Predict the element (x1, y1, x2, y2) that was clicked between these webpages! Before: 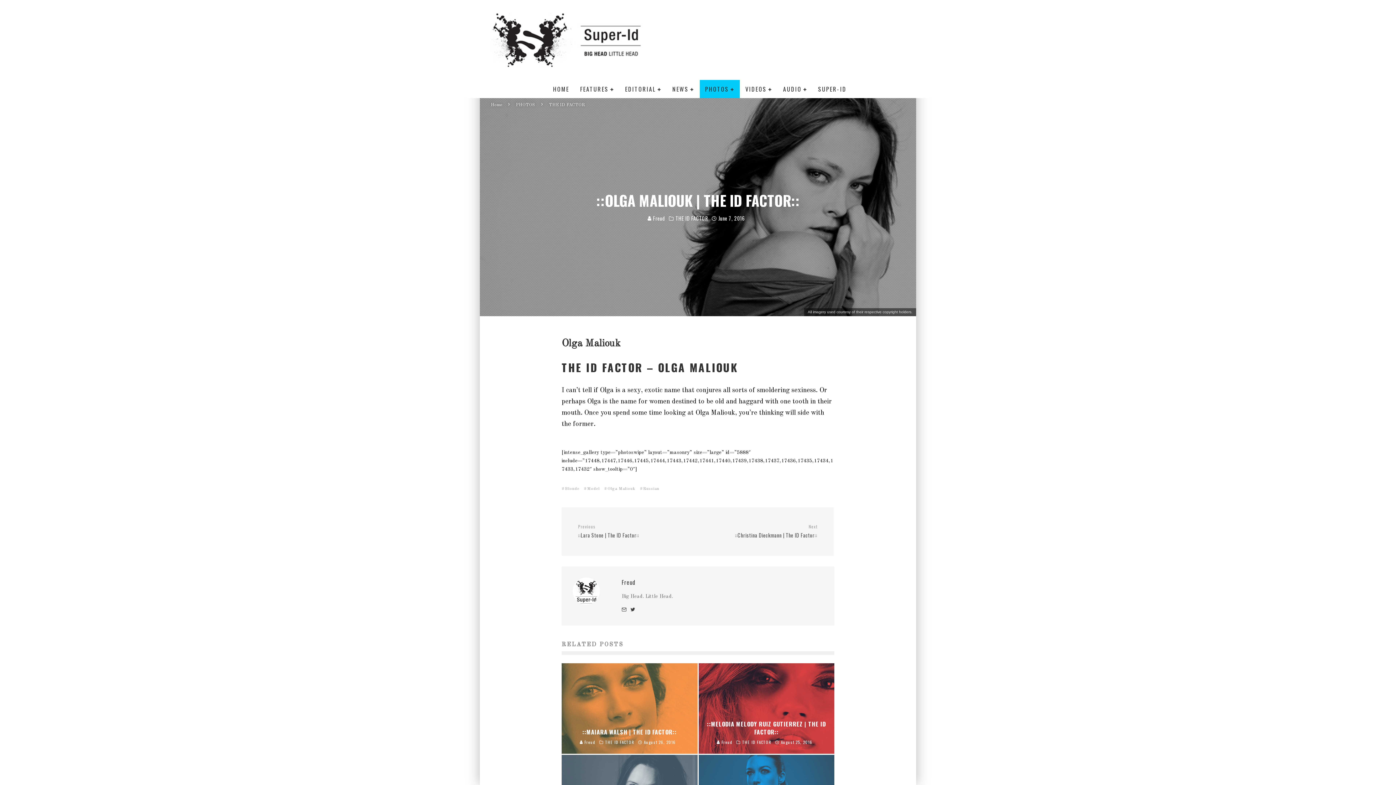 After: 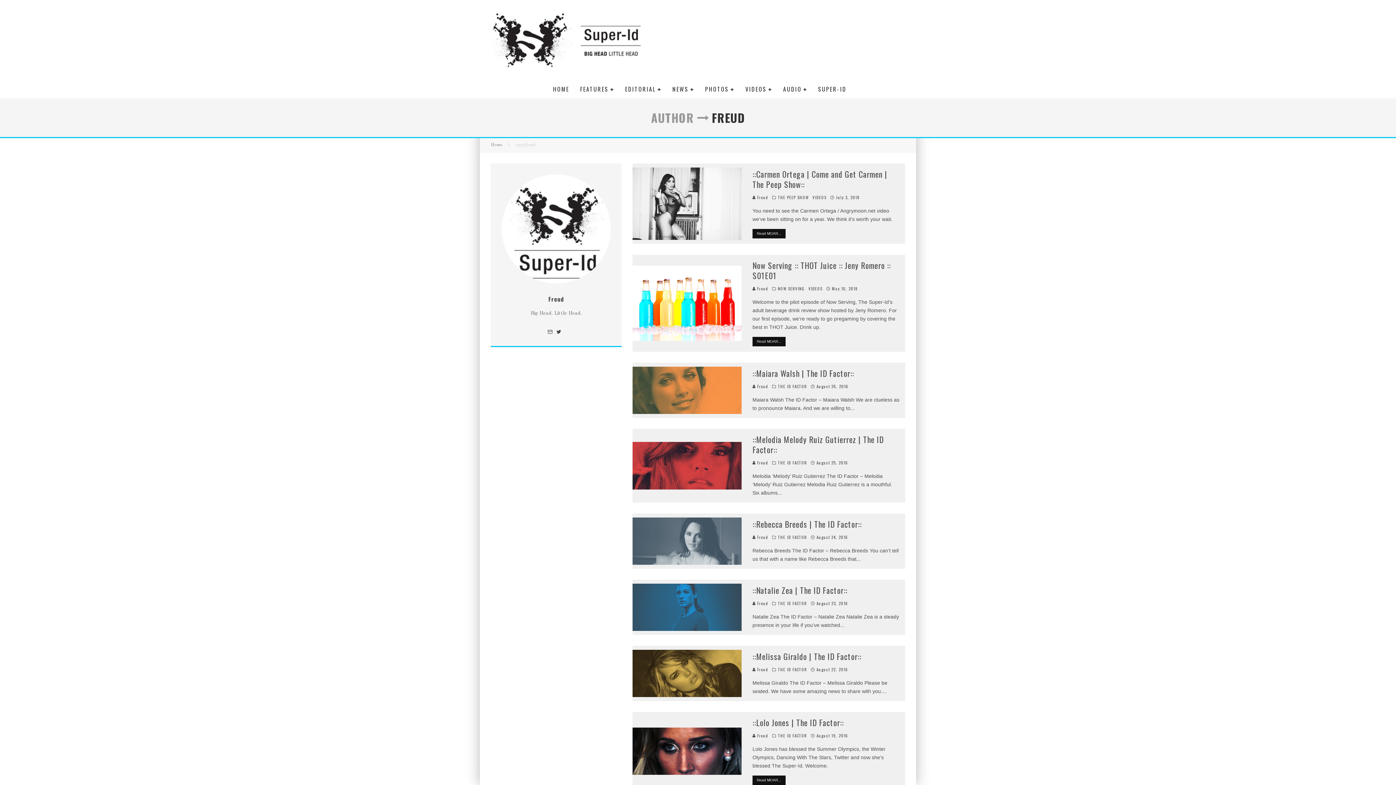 Action: bbox: (647, 214, 665, 222) label:  Freud